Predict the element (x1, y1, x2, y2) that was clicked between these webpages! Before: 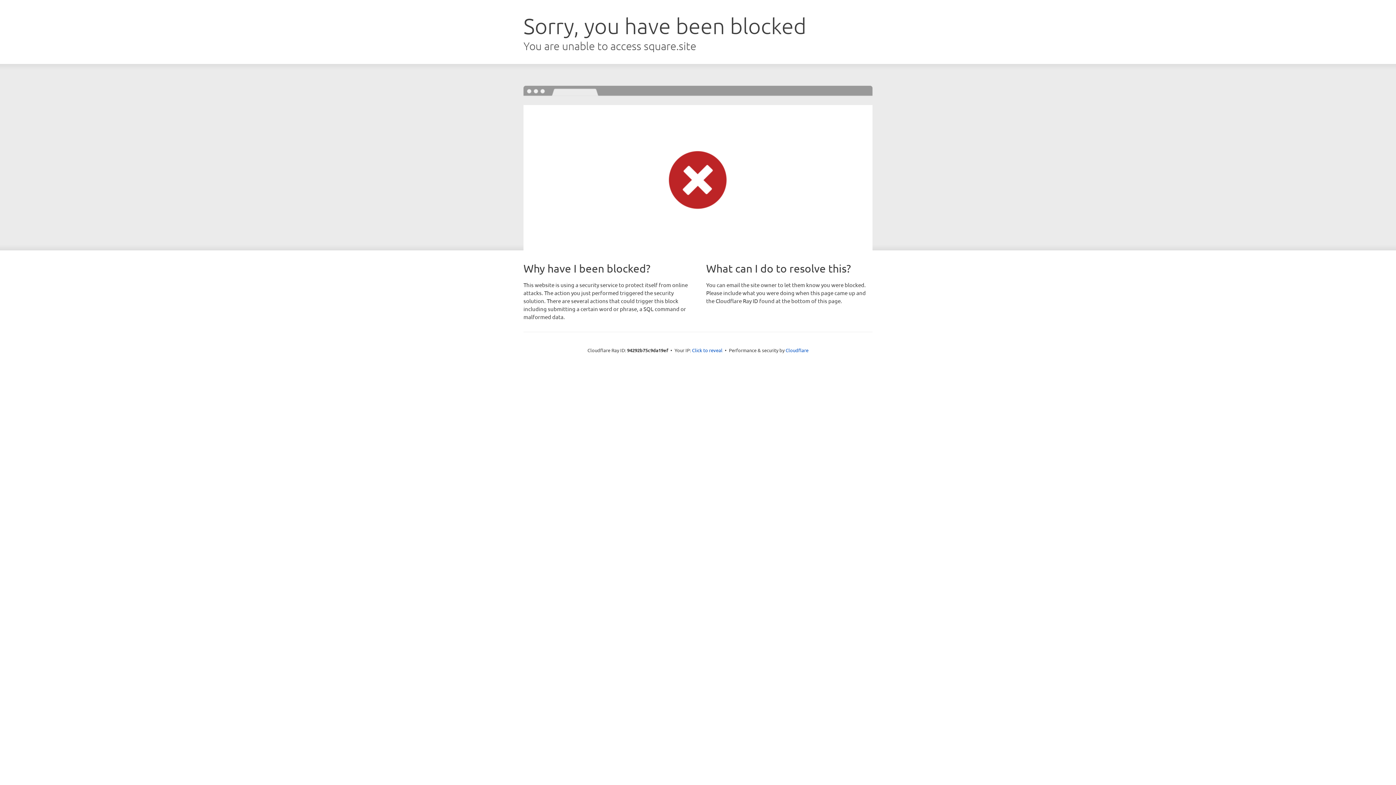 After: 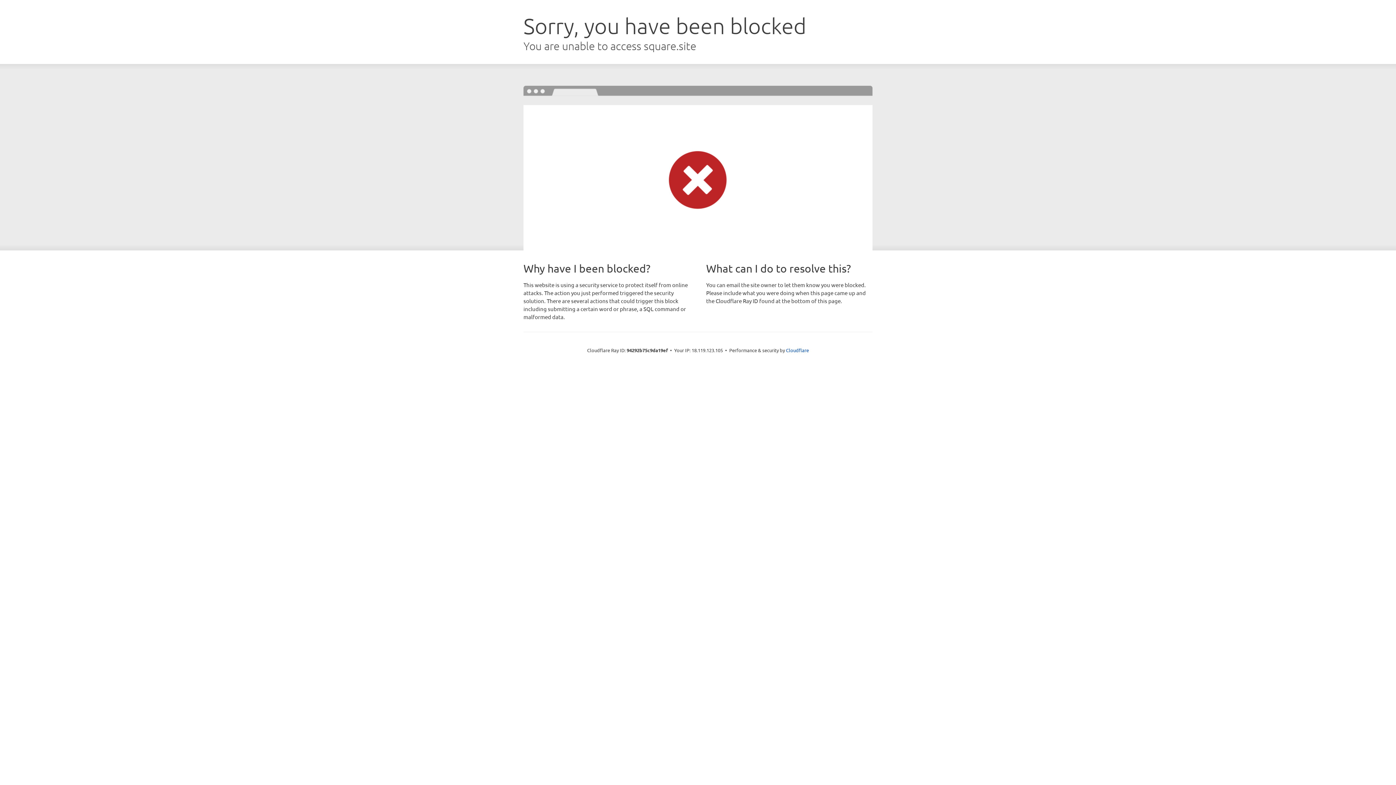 Action: bbox: (692, 346, 722, 353) label: Click to reveal